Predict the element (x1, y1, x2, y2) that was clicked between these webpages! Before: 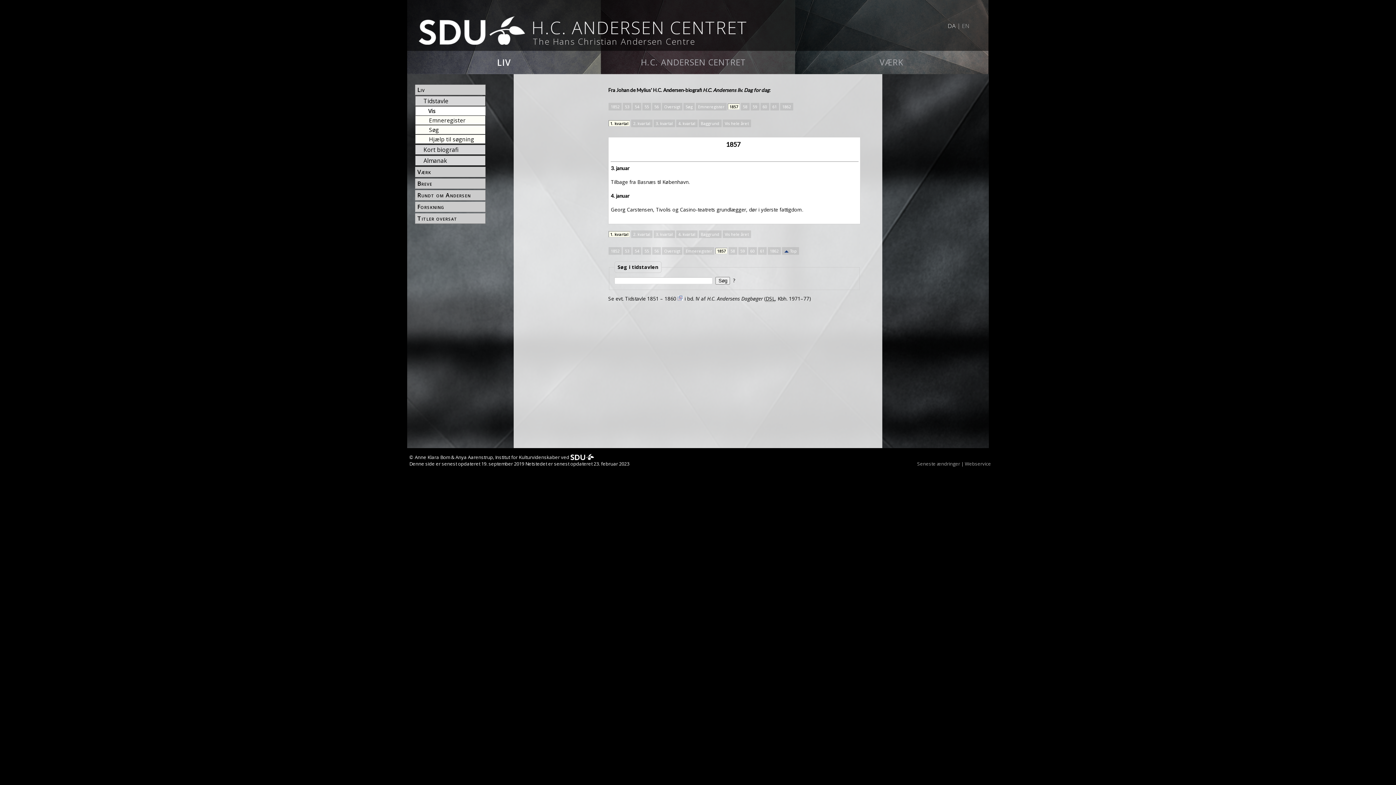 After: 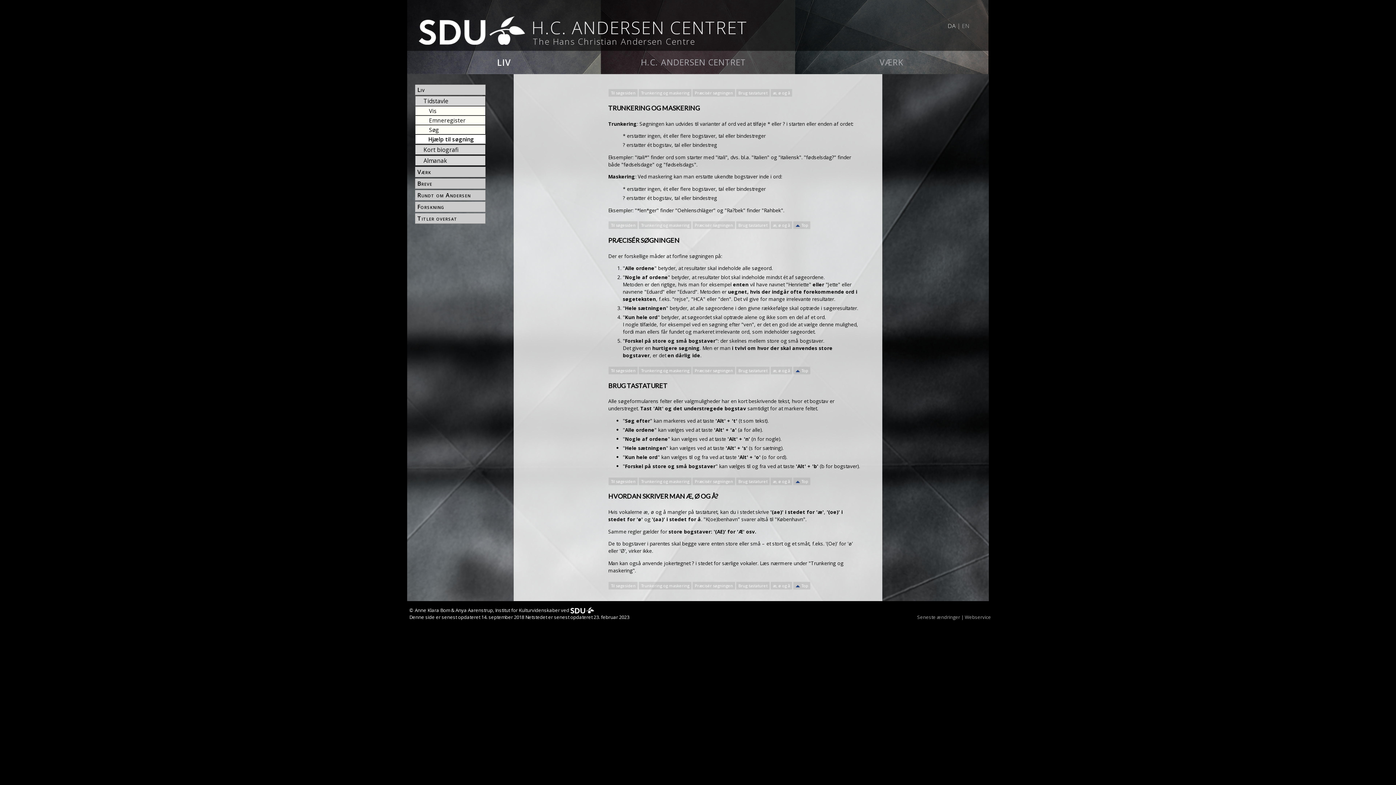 Action: bbox: (733, 277, 735, 284) label: ?